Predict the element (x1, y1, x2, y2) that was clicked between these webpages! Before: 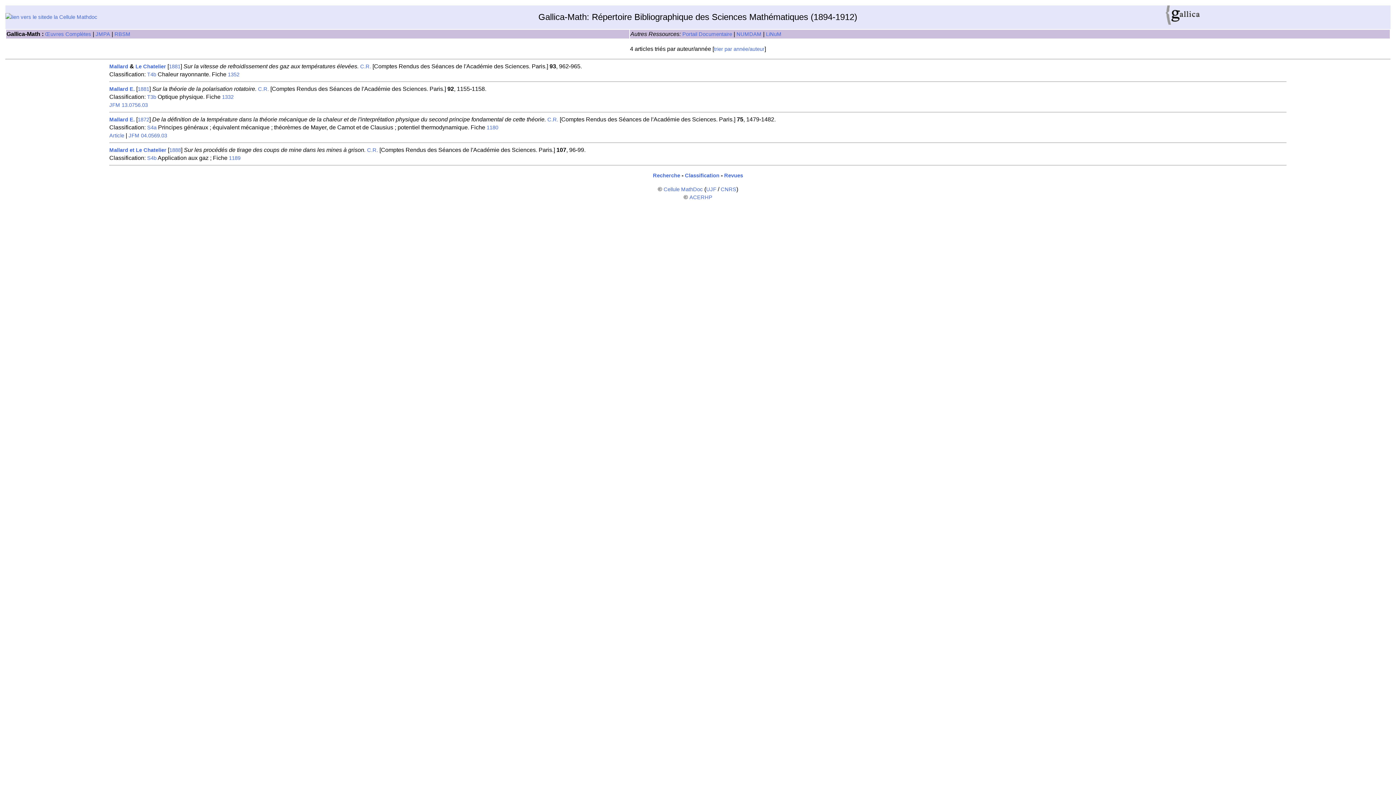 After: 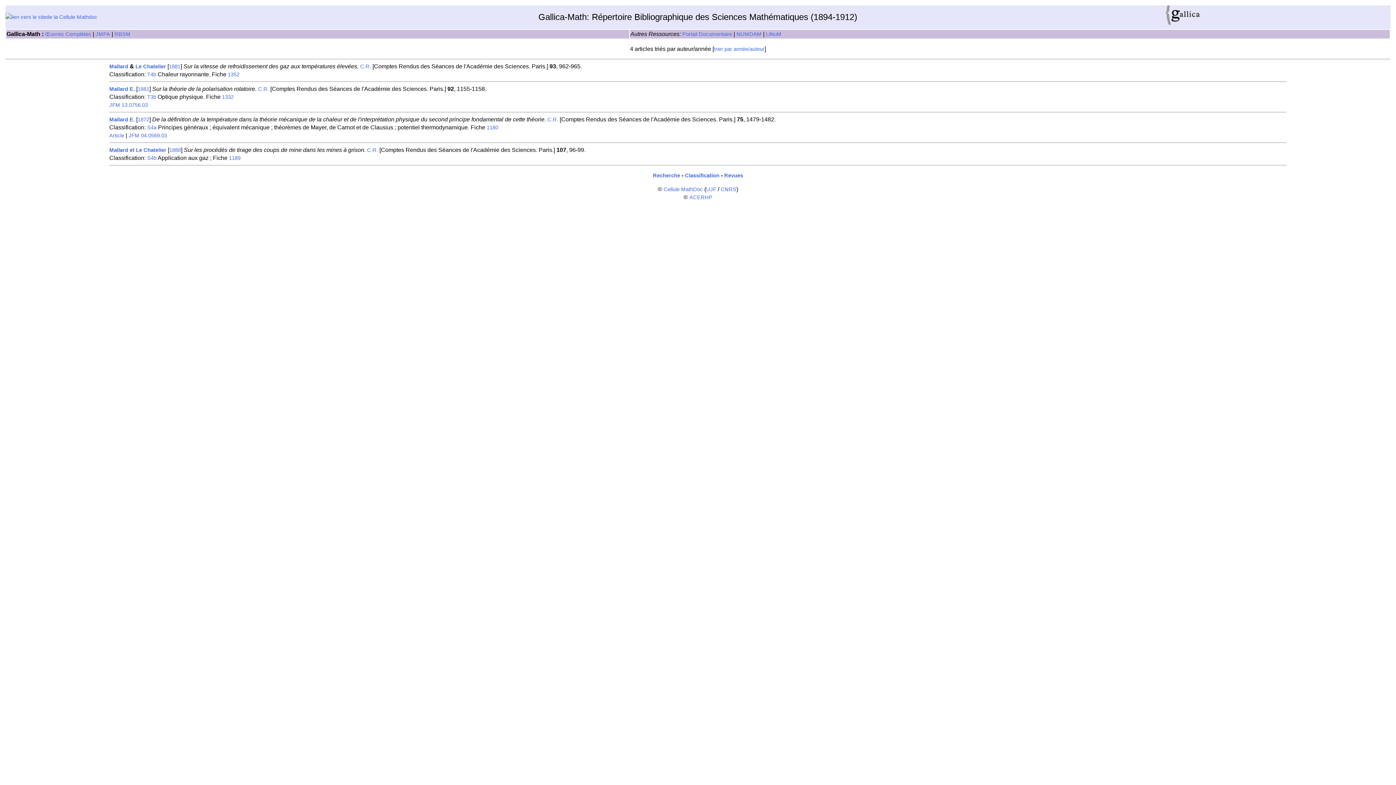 Action: bbox: (109, 116, 134, 122) label: Mallard E.